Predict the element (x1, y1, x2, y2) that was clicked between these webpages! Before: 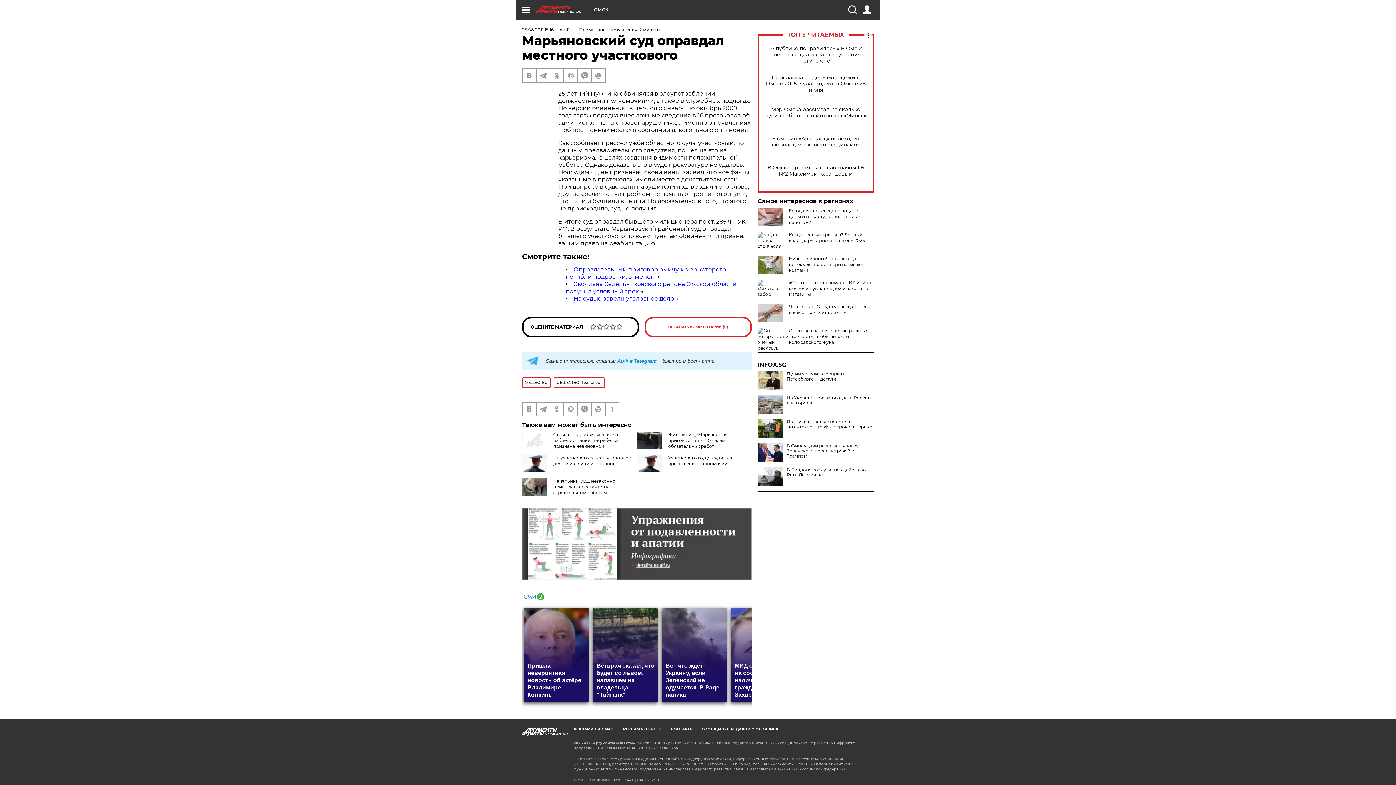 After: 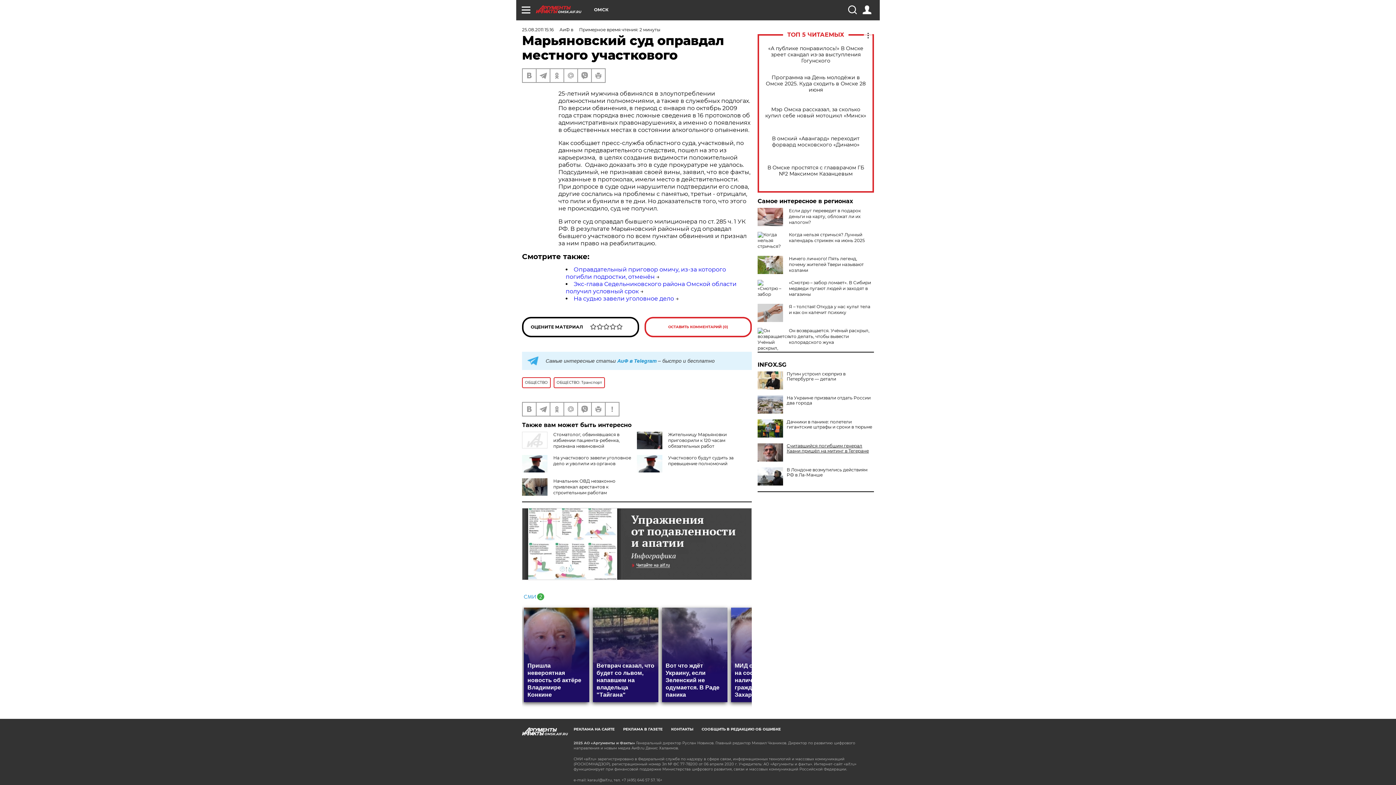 Action: bbox: (757, 443, 874, 458) label: В Финляндии раскрыли уловку Зеленского перед встречей с Трампом